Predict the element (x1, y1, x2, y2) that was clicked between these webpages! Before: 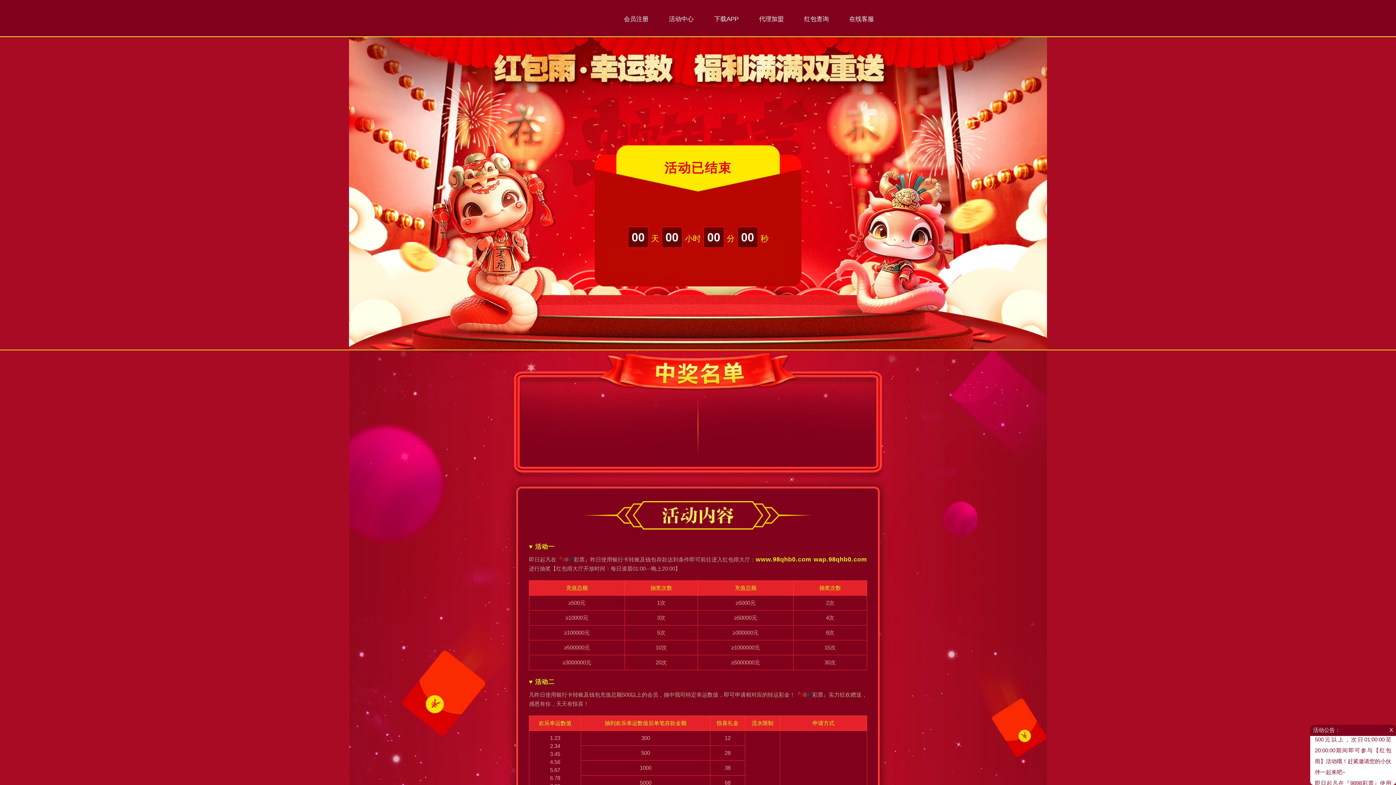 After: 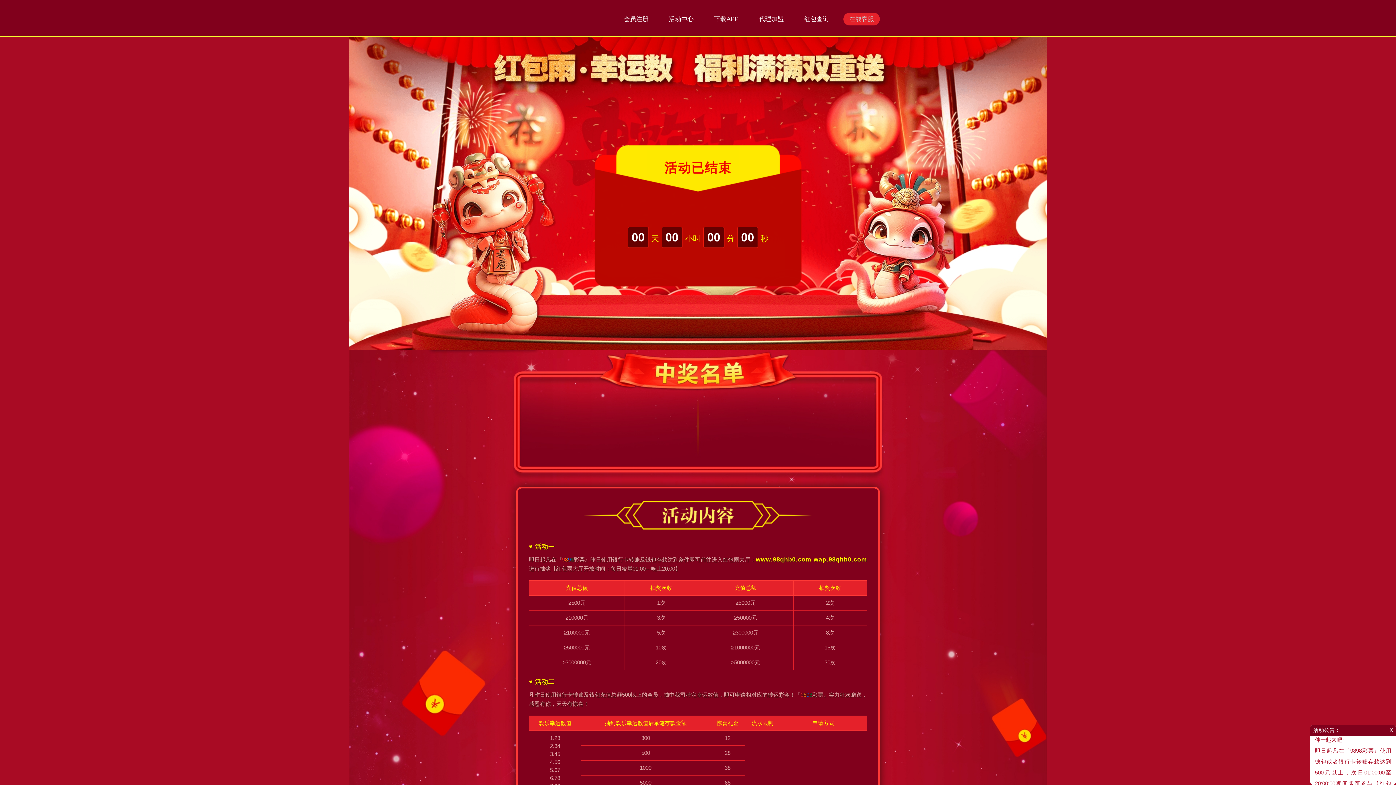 Action: label: 在线客服 bbox: (843, 12, 880, 25)